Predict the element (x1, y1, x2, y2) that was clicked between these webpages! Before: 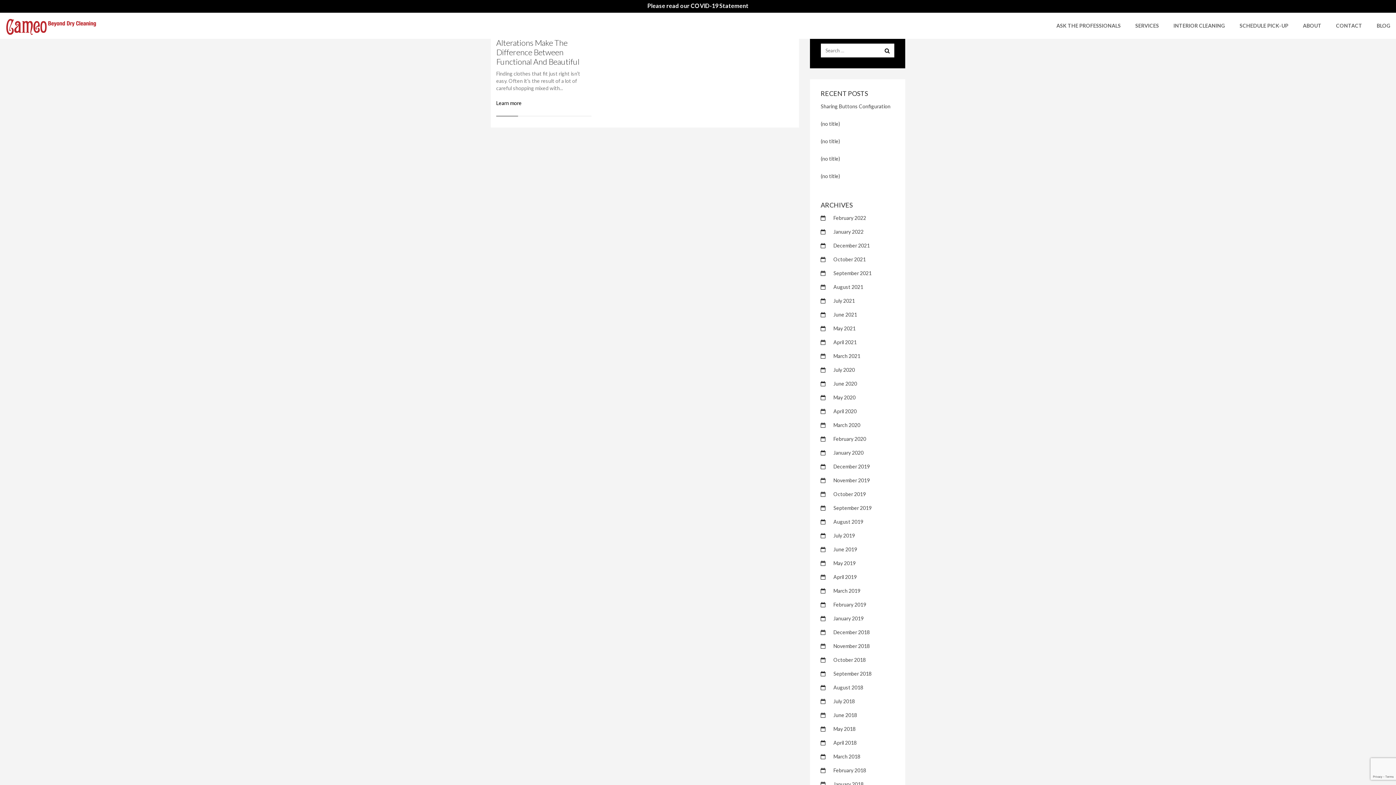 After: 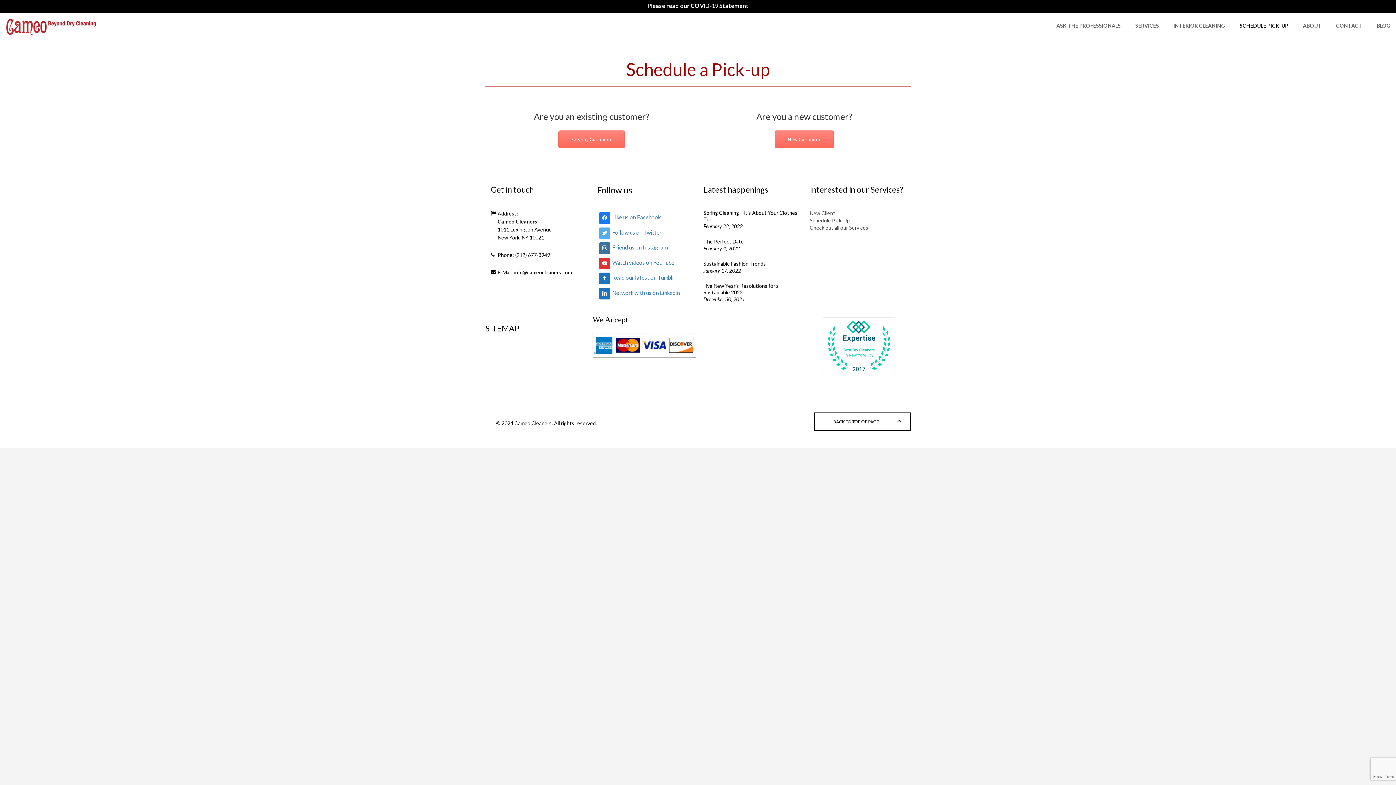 Action: bbox: (1232, 12, 1296, 38) label: SCHEDULE PICK-UP